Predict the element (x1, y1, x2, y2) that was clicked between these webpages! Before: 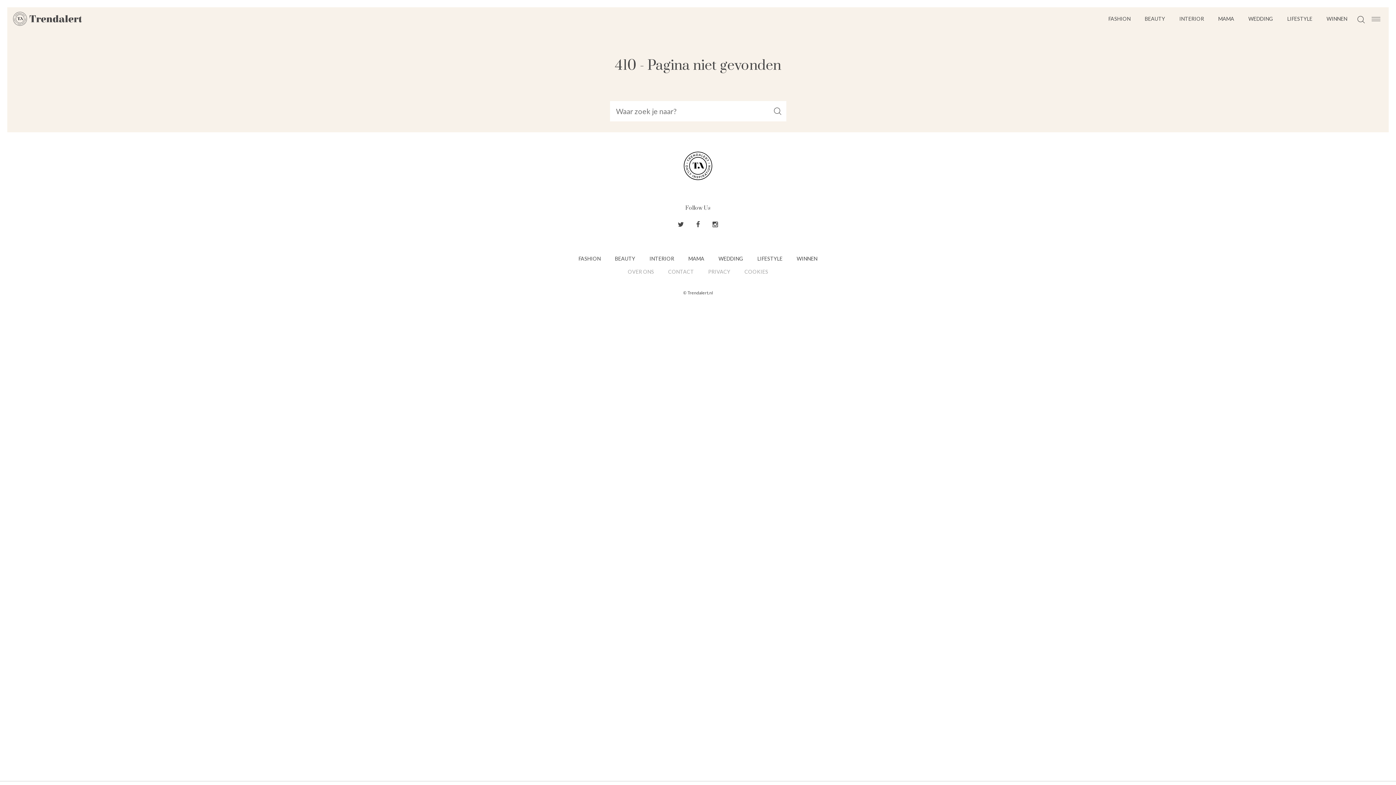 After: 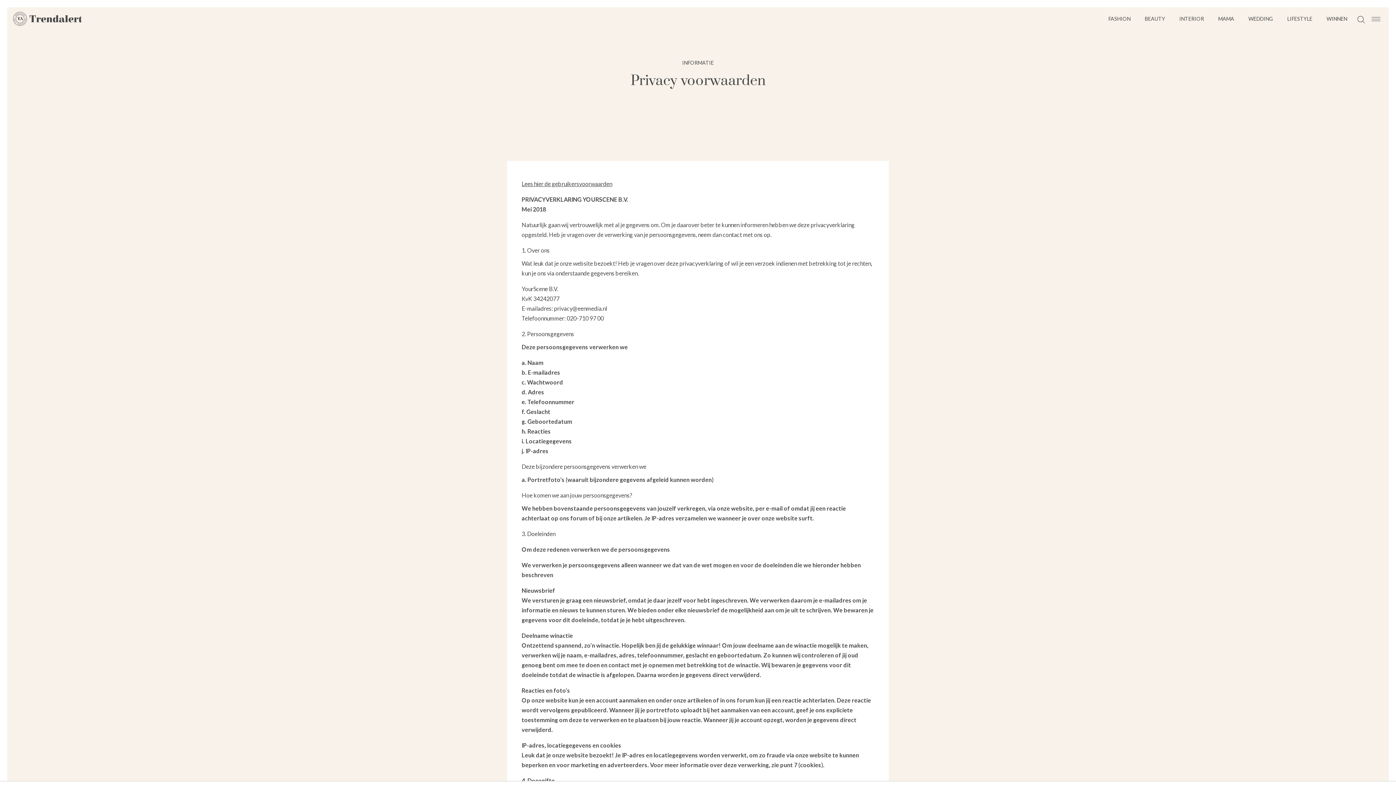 Action: label: PRIVACY bbox: (701, 265, 737, 278)